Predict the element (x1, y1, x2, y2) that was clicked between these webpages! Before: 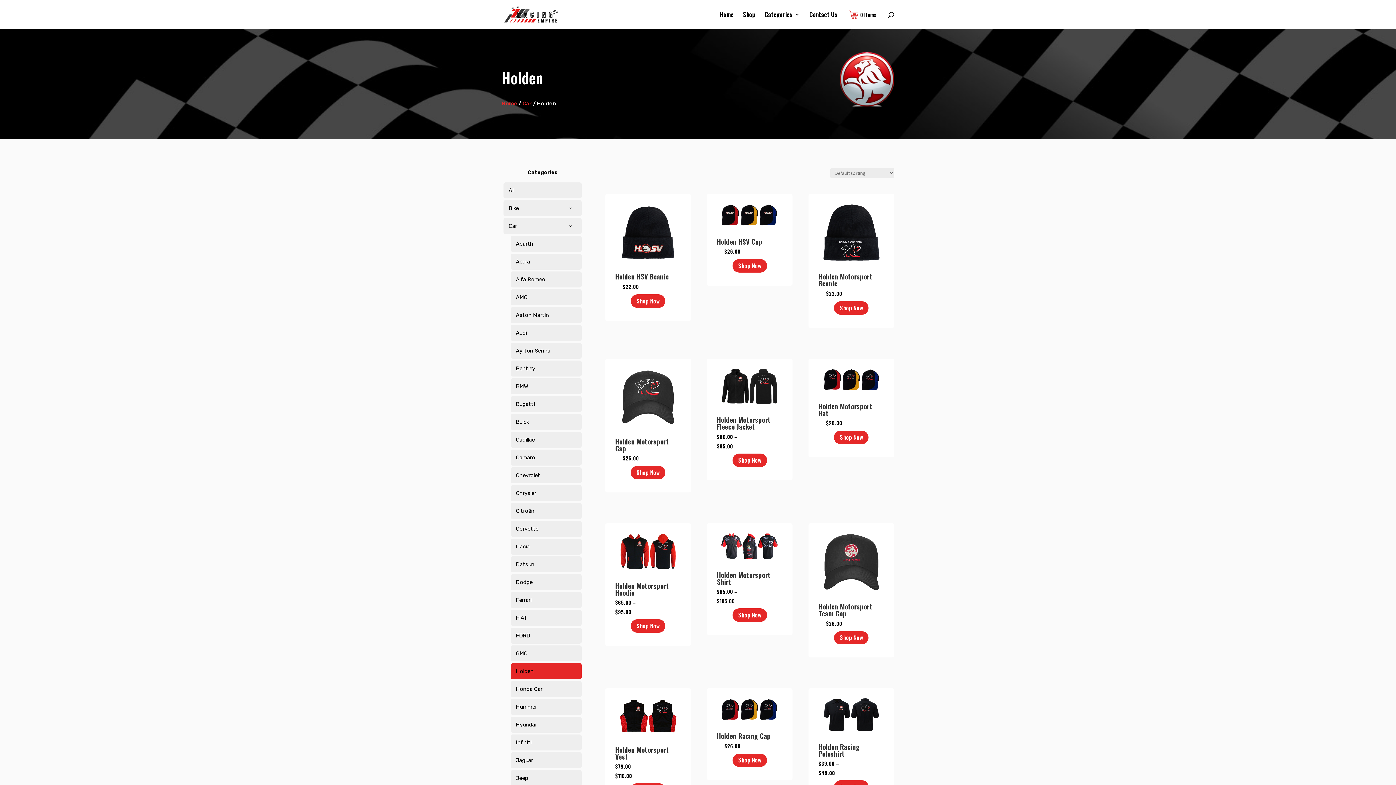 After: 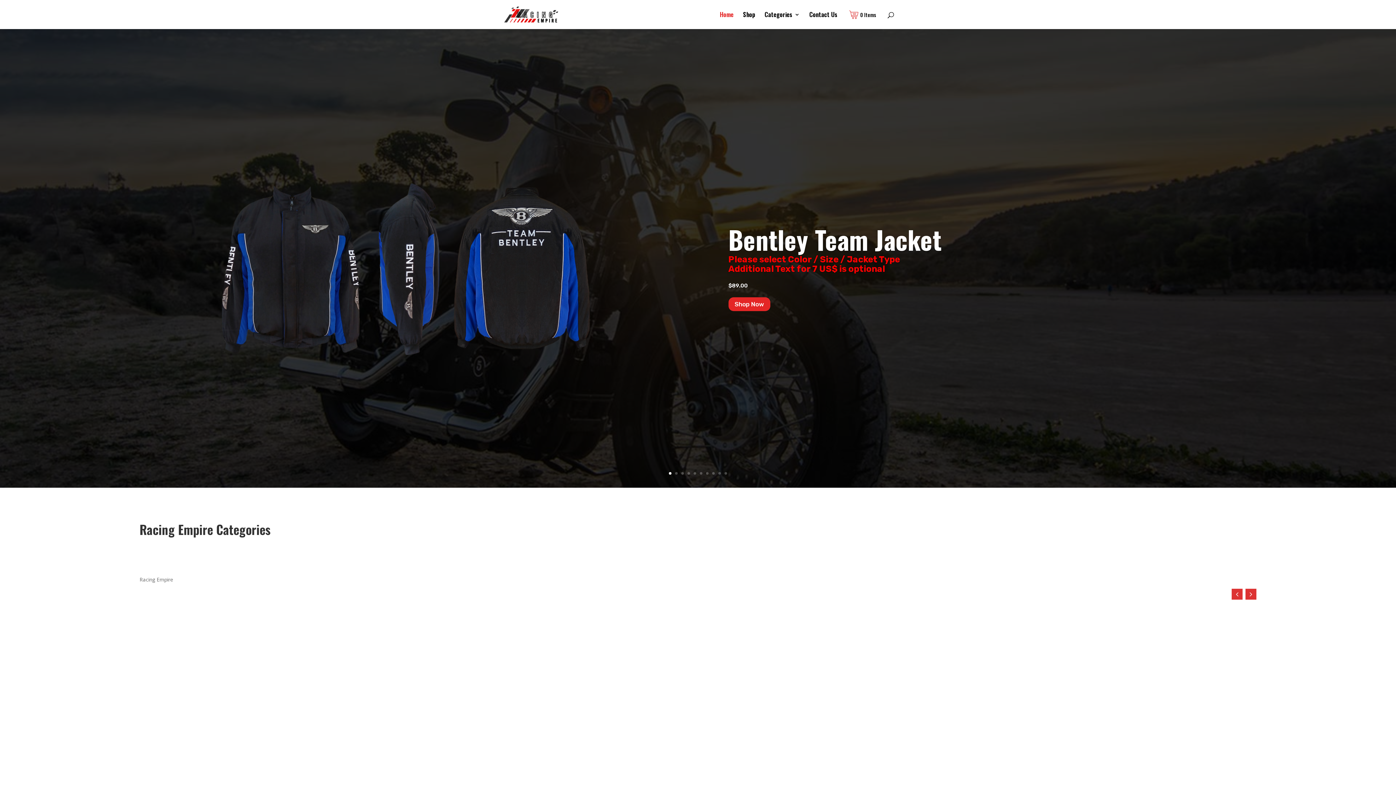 Action: bbox: (502, 9, 559, 17)